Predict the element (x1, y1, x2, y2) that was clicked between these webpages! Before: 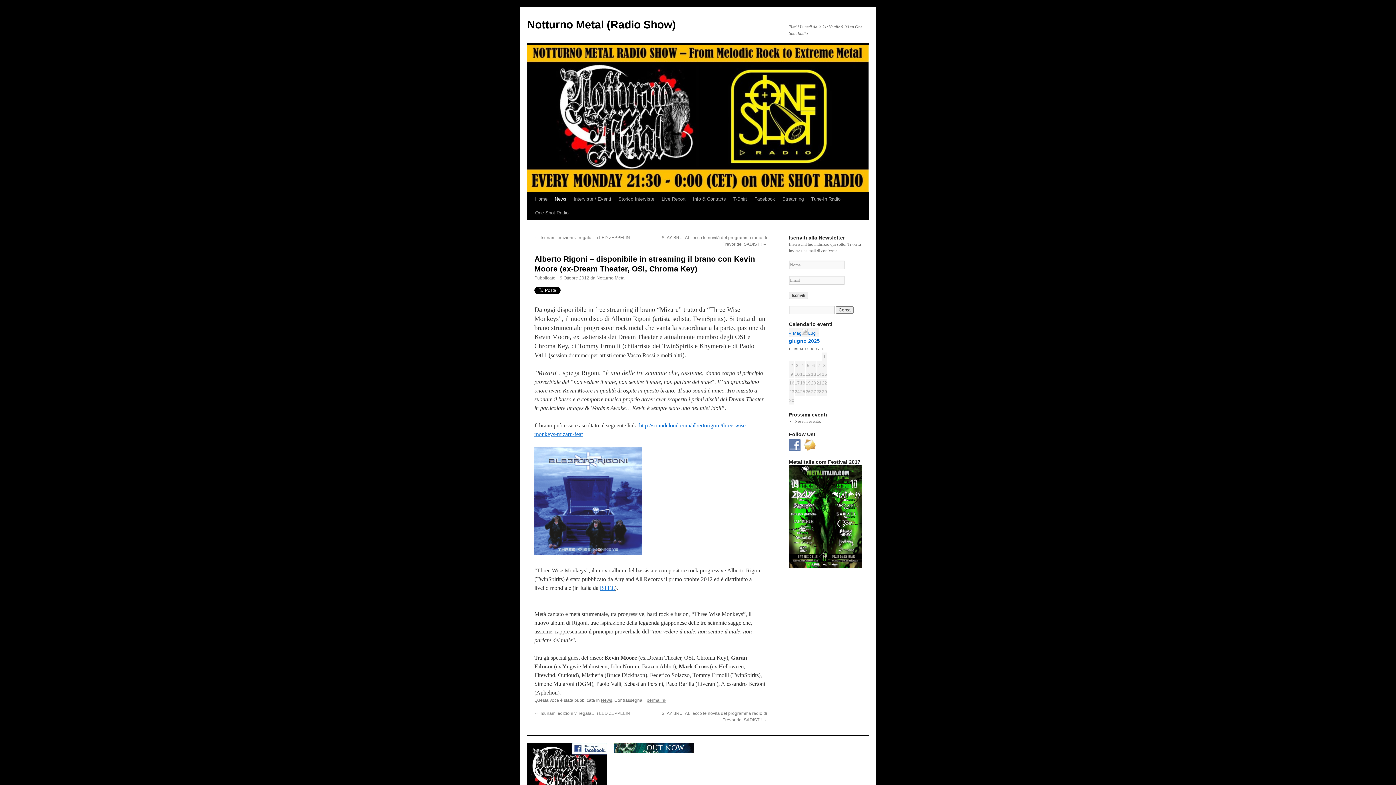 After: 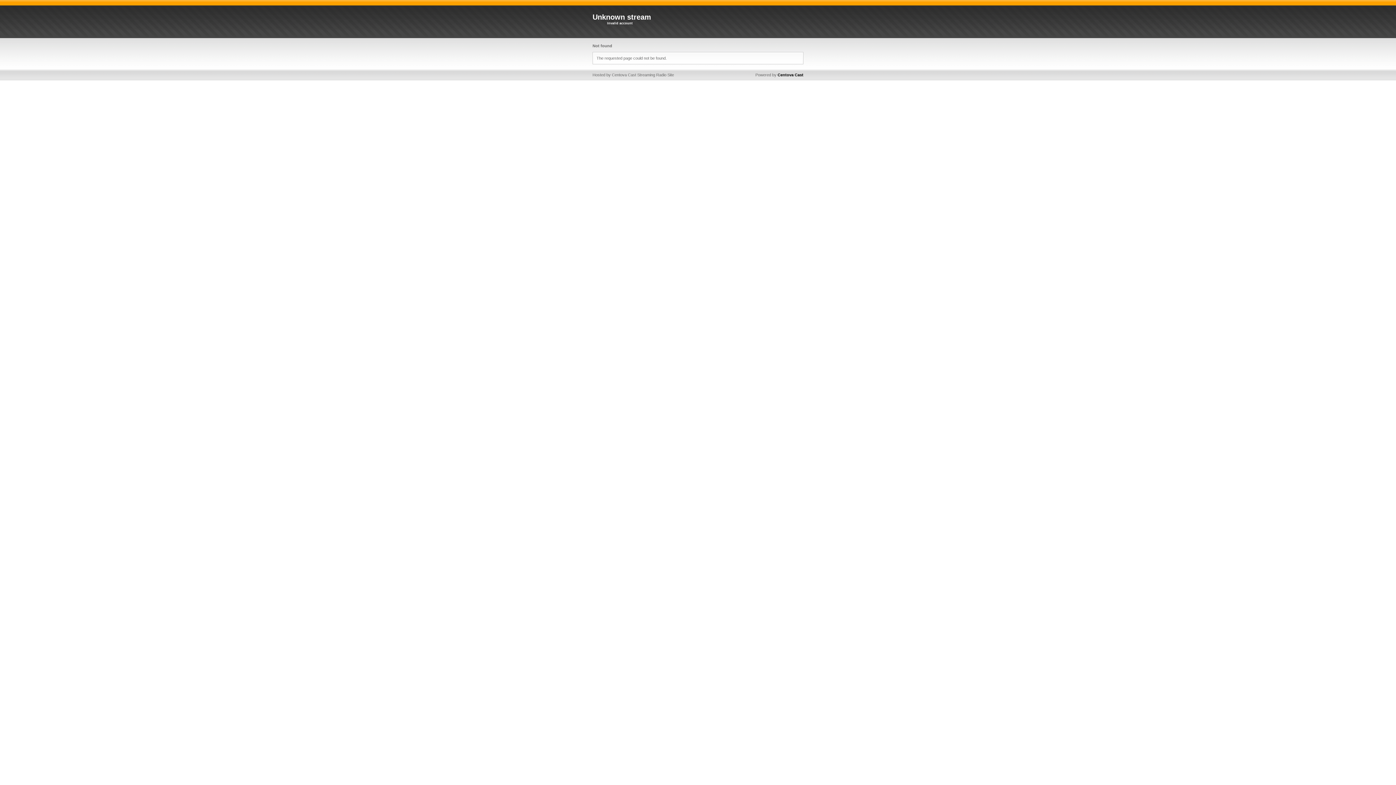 Action: bbox: (778, 192, 807, 206) label: Streaming